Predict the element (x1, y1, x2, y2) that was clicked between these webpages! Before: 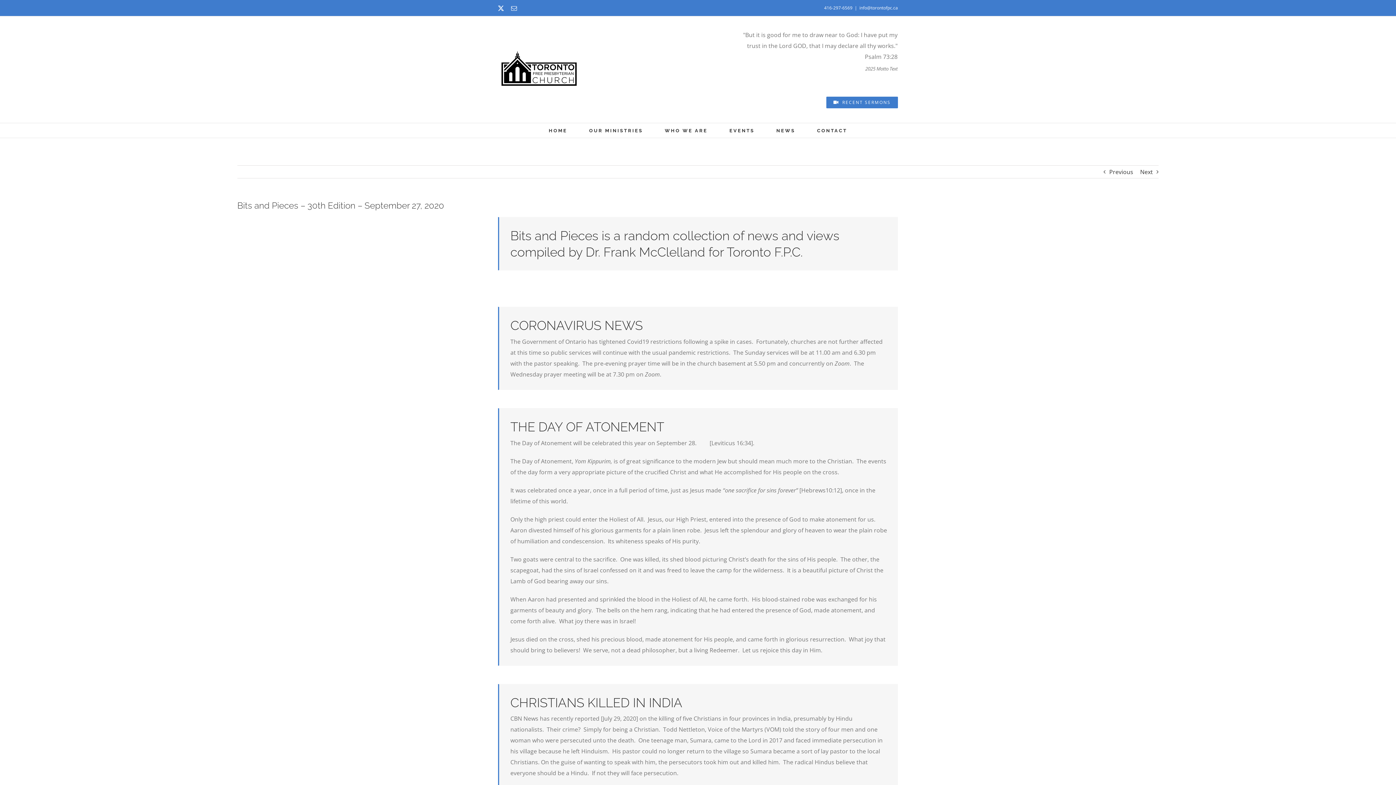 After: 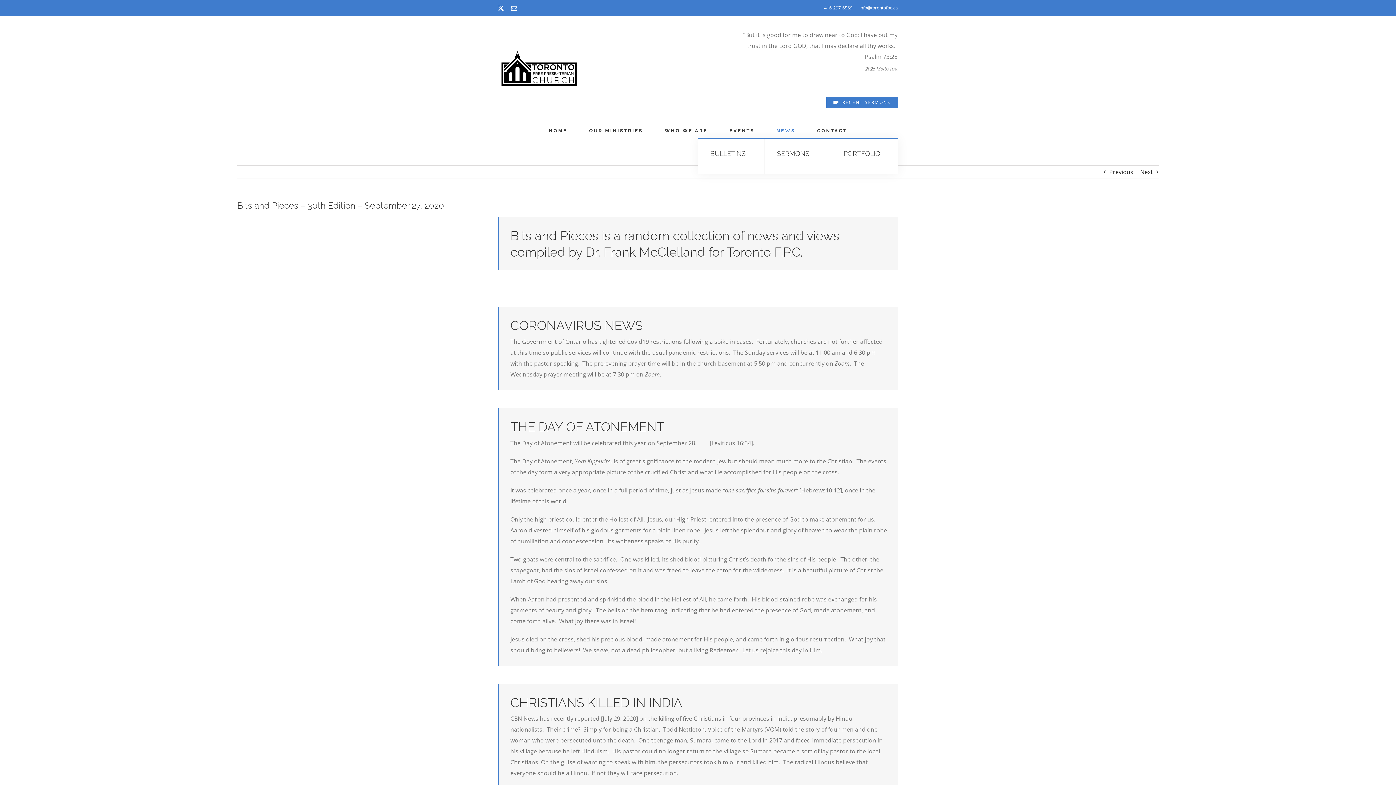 Action: bbox: (776, 123, 795, 137) label: NEWS